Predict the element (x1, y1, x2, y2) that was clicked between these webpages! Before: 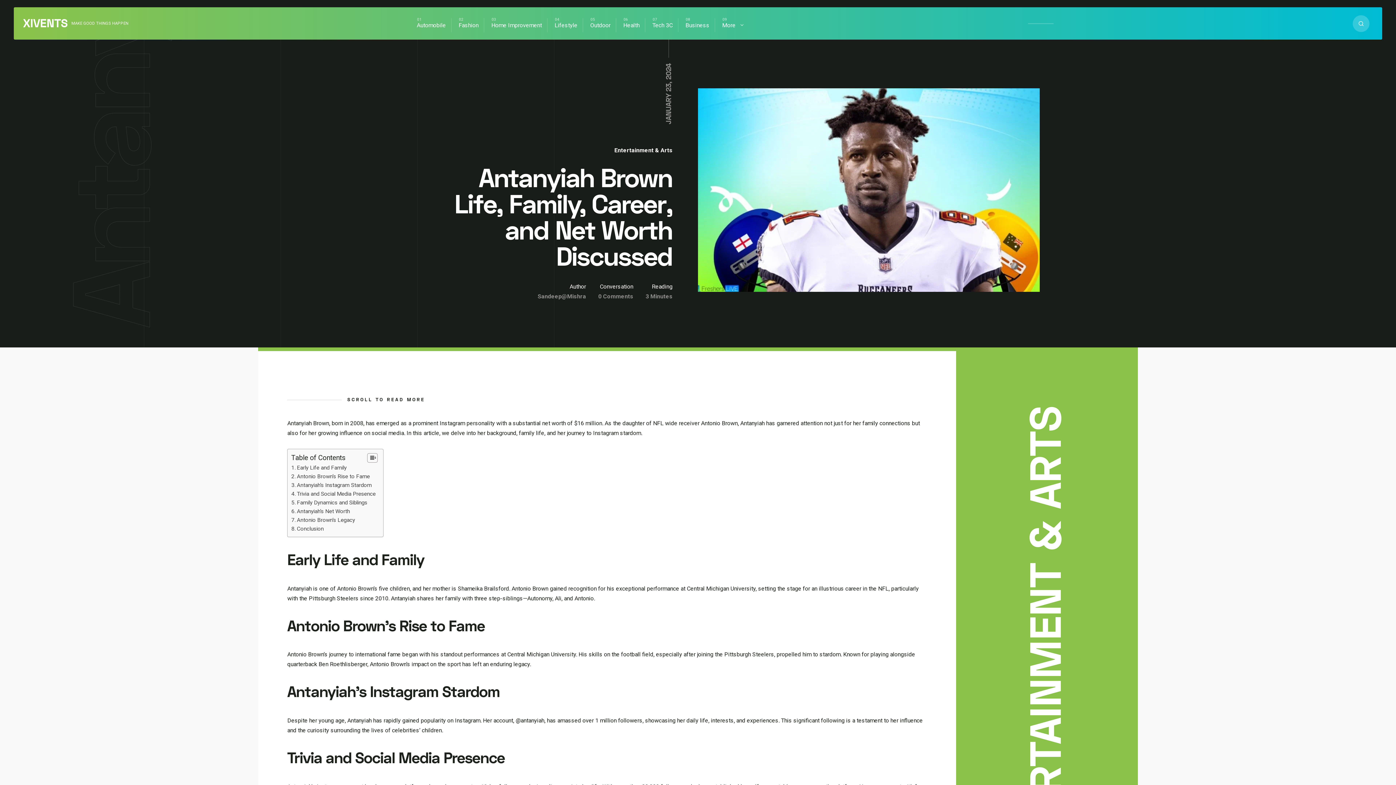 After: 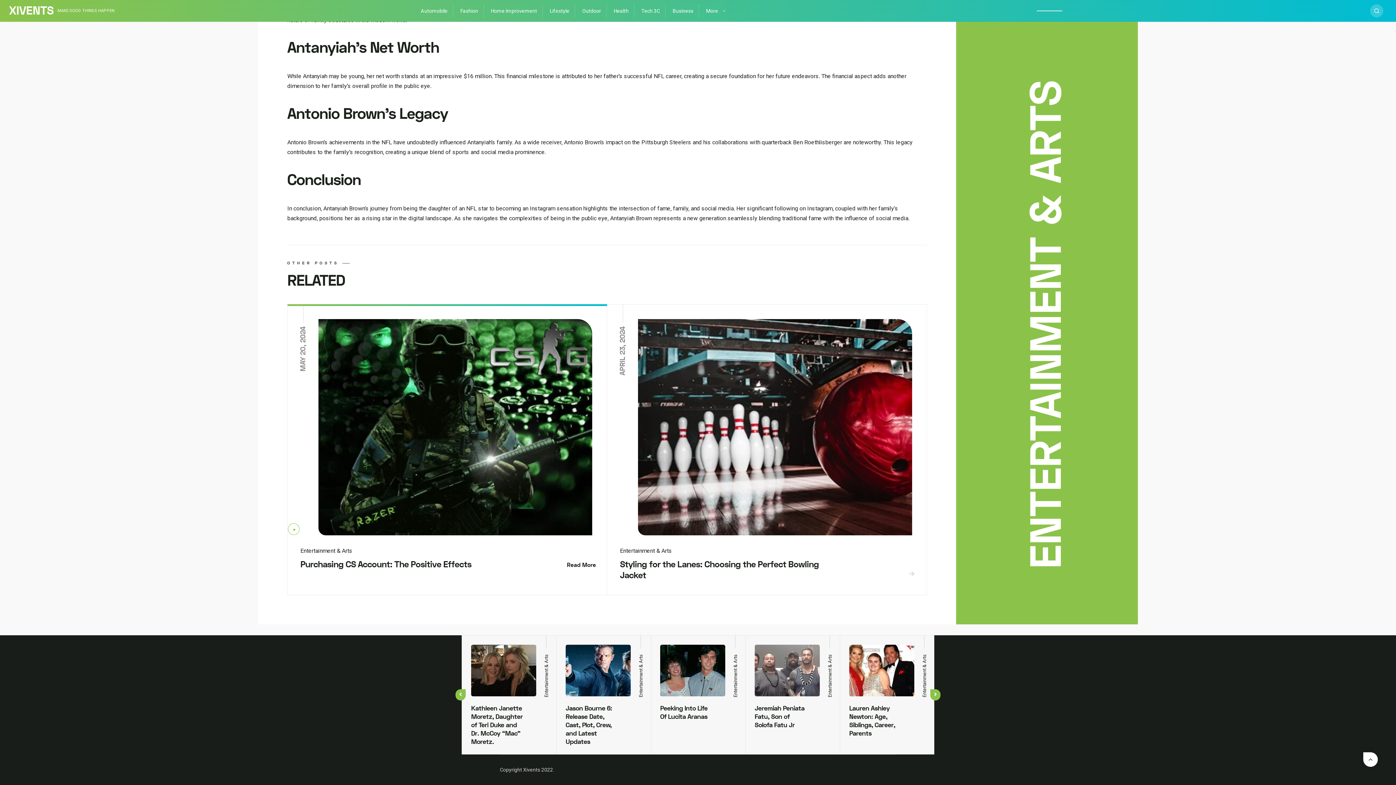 Action: bbox: (296, 525, 323, 532) label: Conclusion